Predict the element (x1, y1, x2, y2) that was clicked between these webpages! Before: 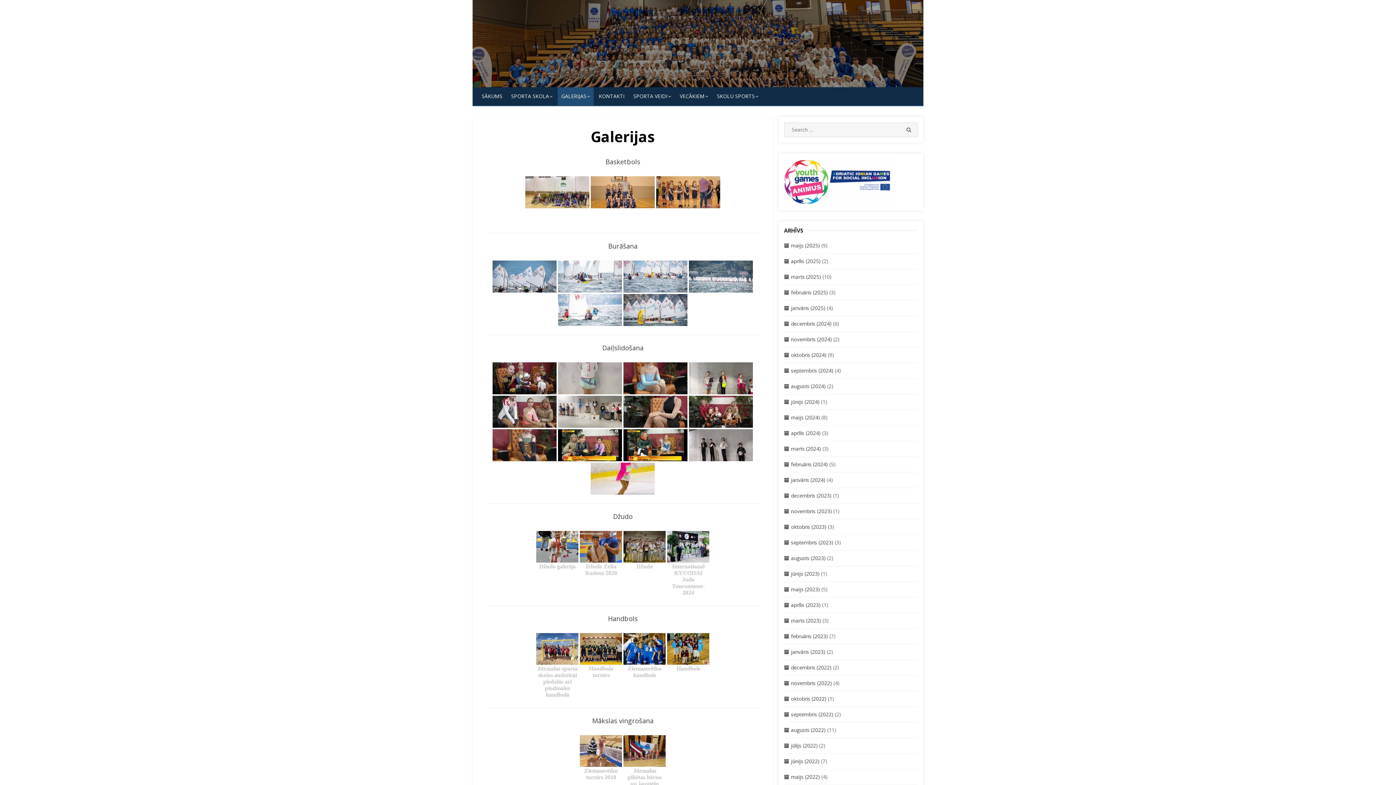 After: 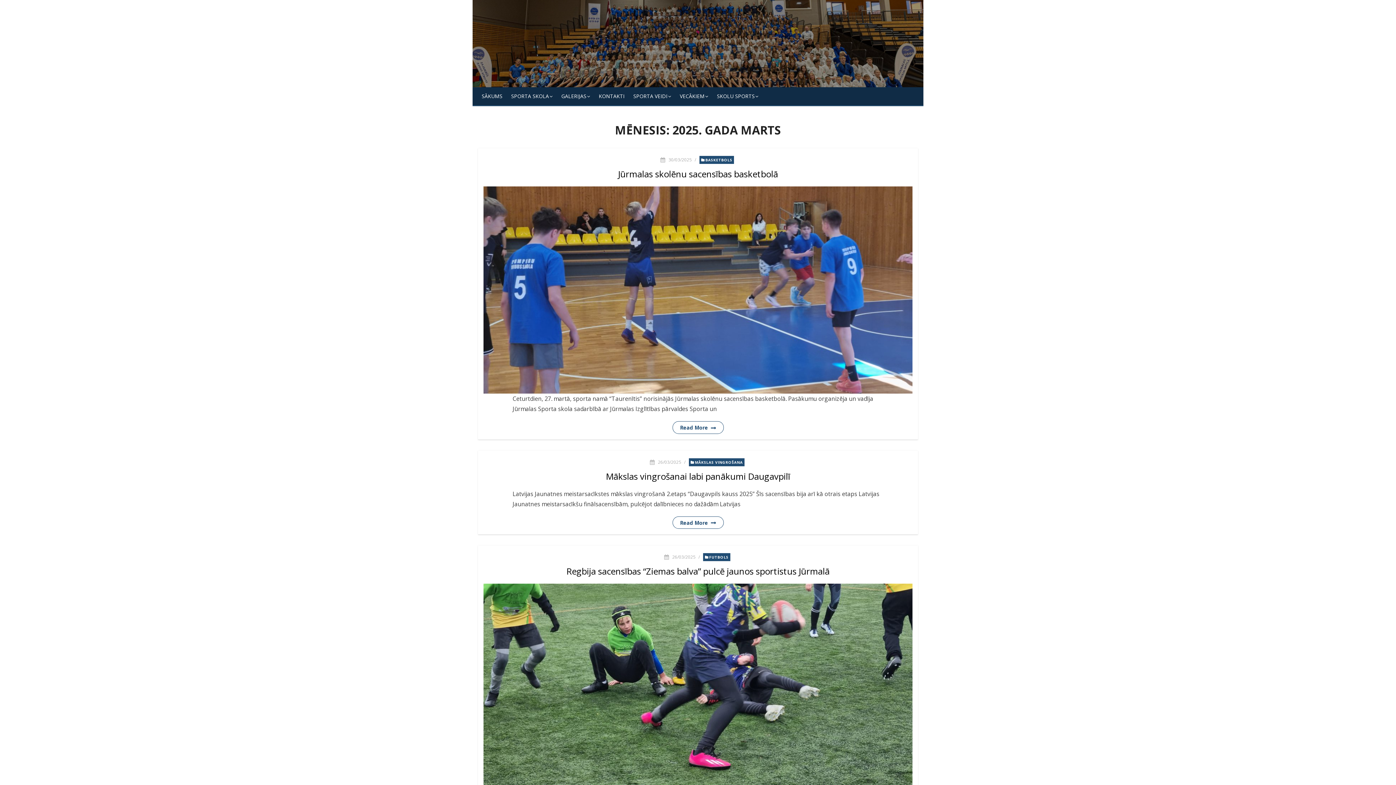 Action: bbox: (791, 273, 821, 280) label: marts (2025)